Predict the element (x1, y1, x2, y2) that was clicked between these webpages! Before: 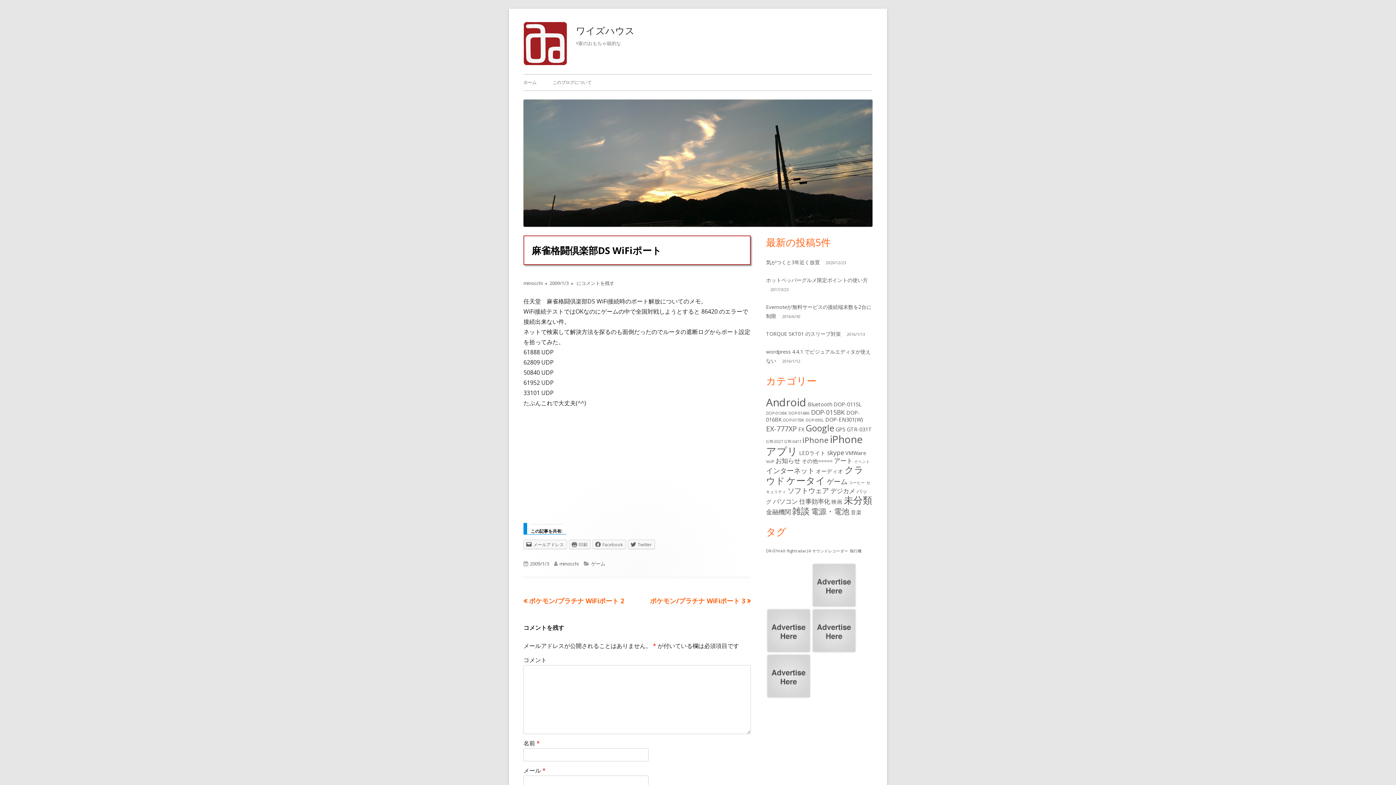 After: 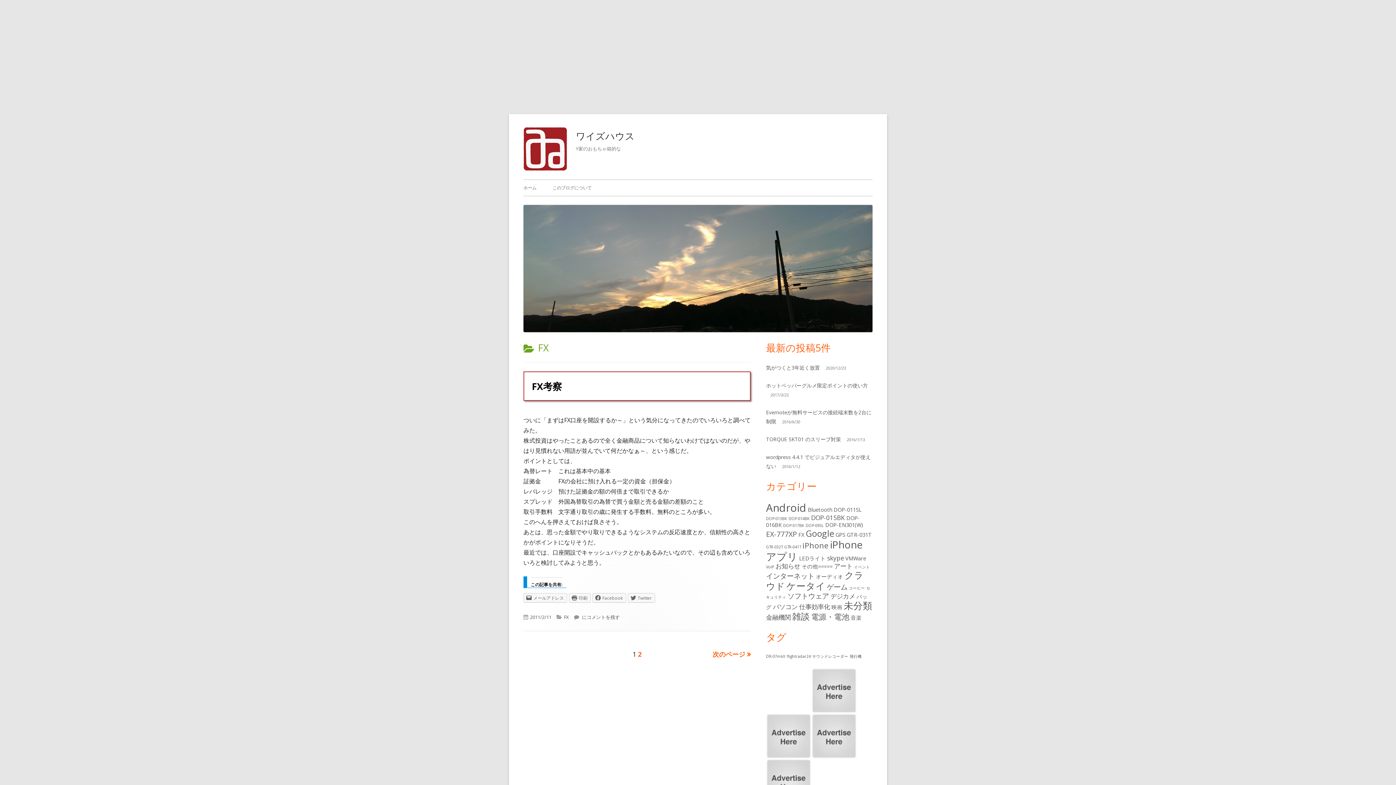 Action: bbox: (798, 425, 804, 433) label: FX (2個の項目)